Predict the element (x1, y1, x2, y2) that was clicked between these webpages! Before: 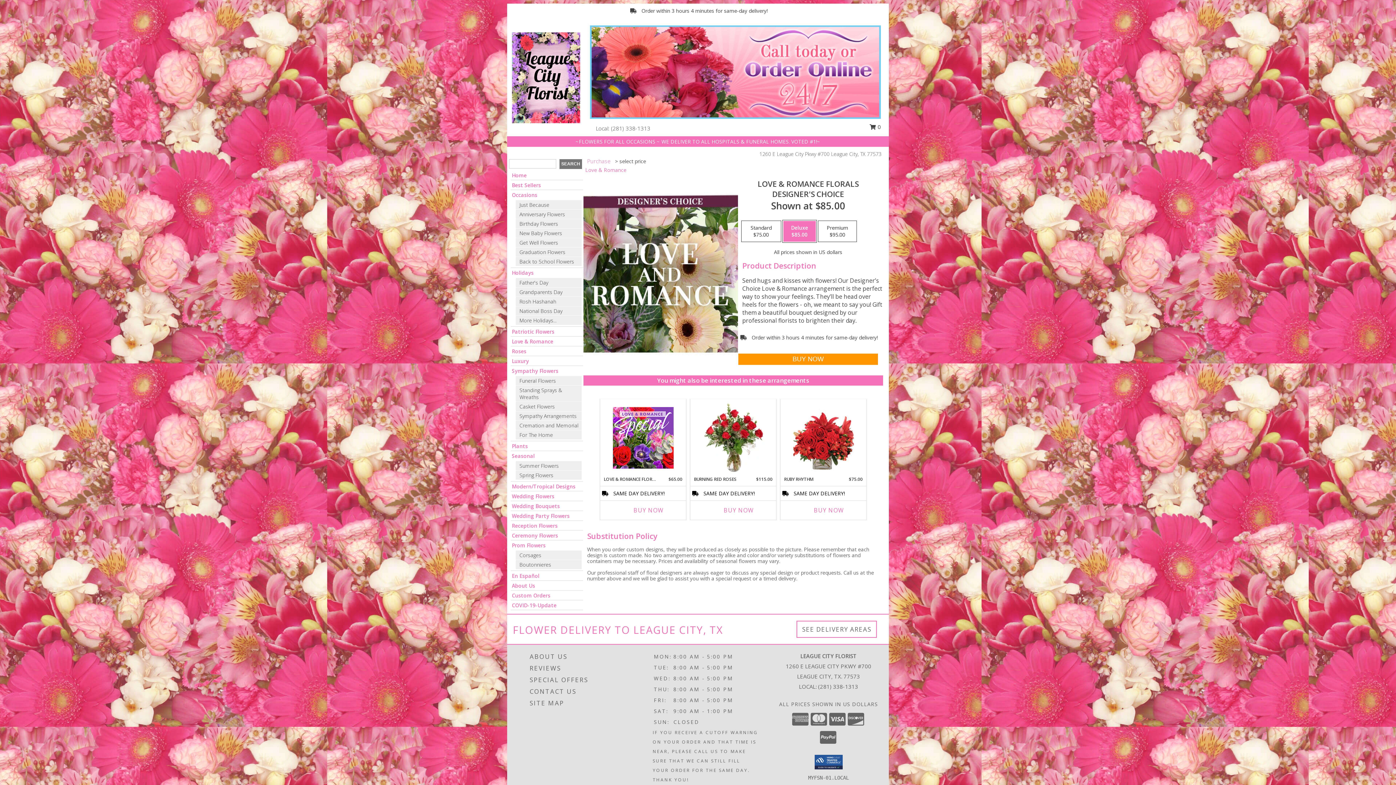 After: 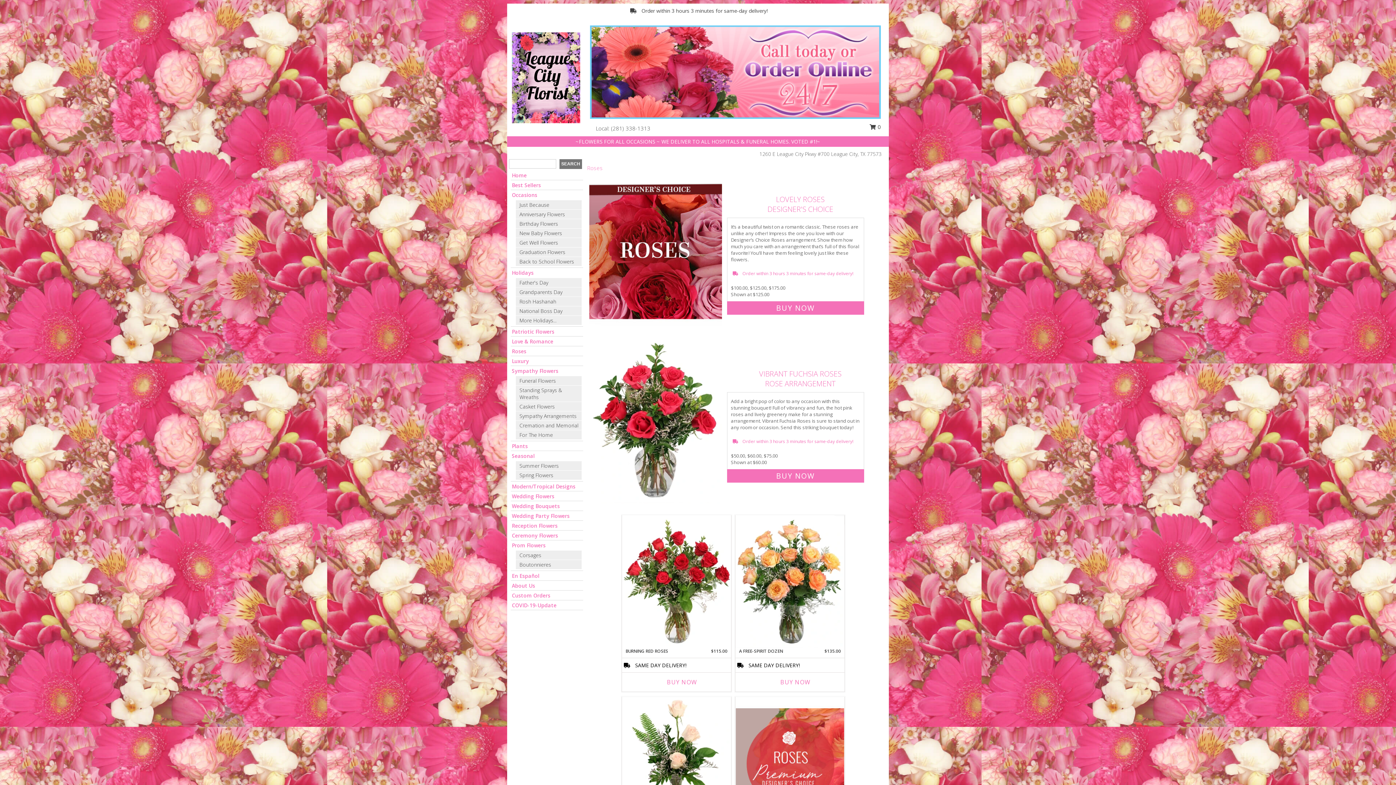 Action: bbox: (512, 348, 526, 354) label: Roses